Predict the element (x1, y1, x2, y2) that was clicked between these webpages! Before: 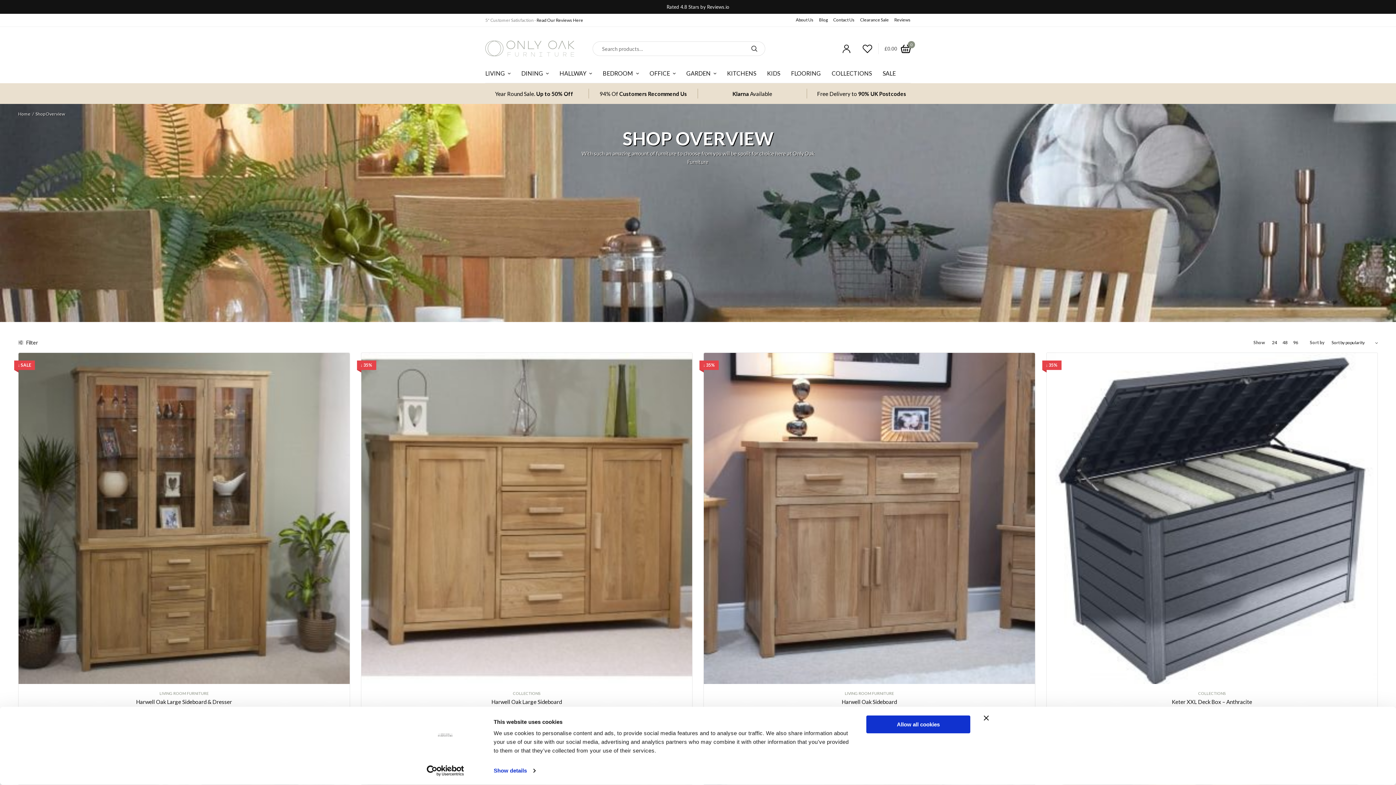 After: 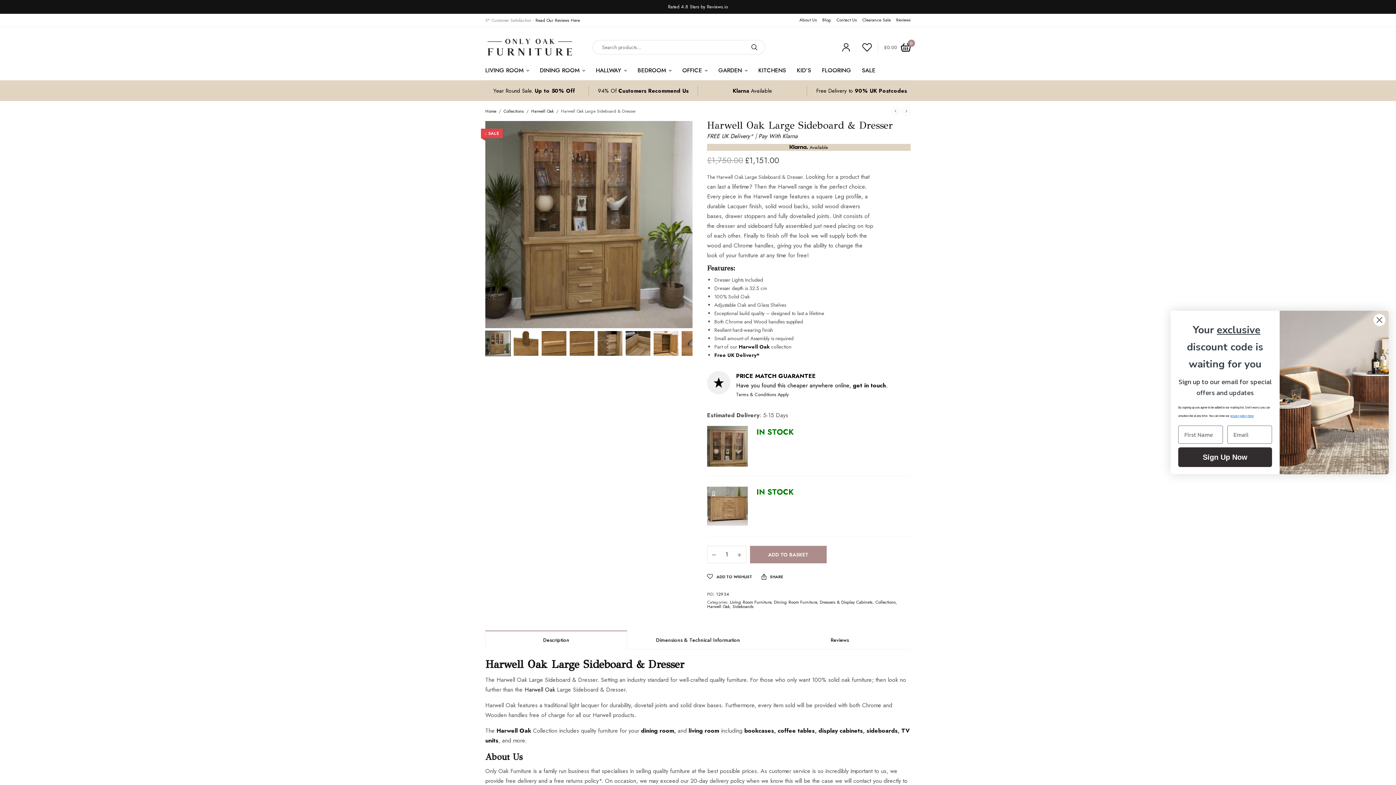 Action: label: Harwell Oak Large Sideboard & Dresser bbox: (136, 698, 232, 705)